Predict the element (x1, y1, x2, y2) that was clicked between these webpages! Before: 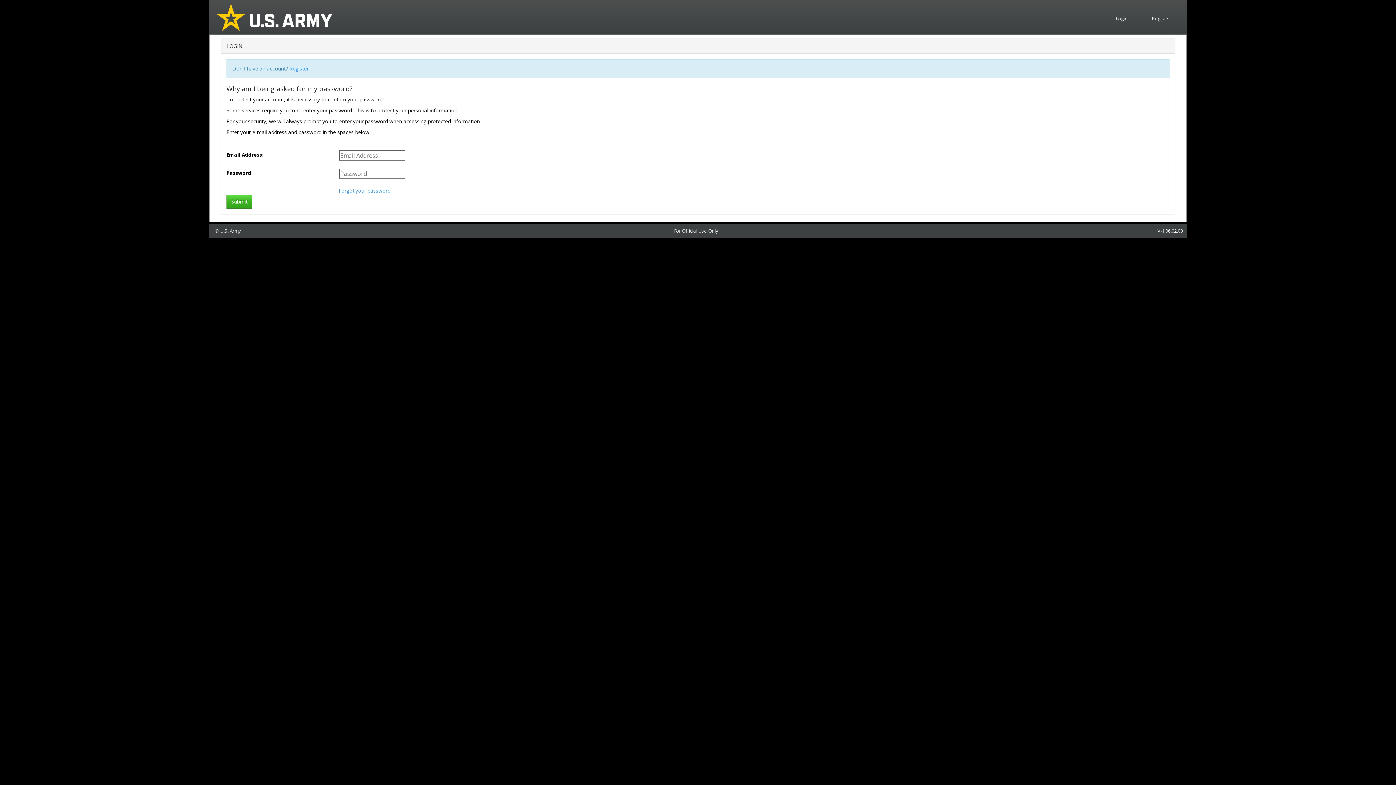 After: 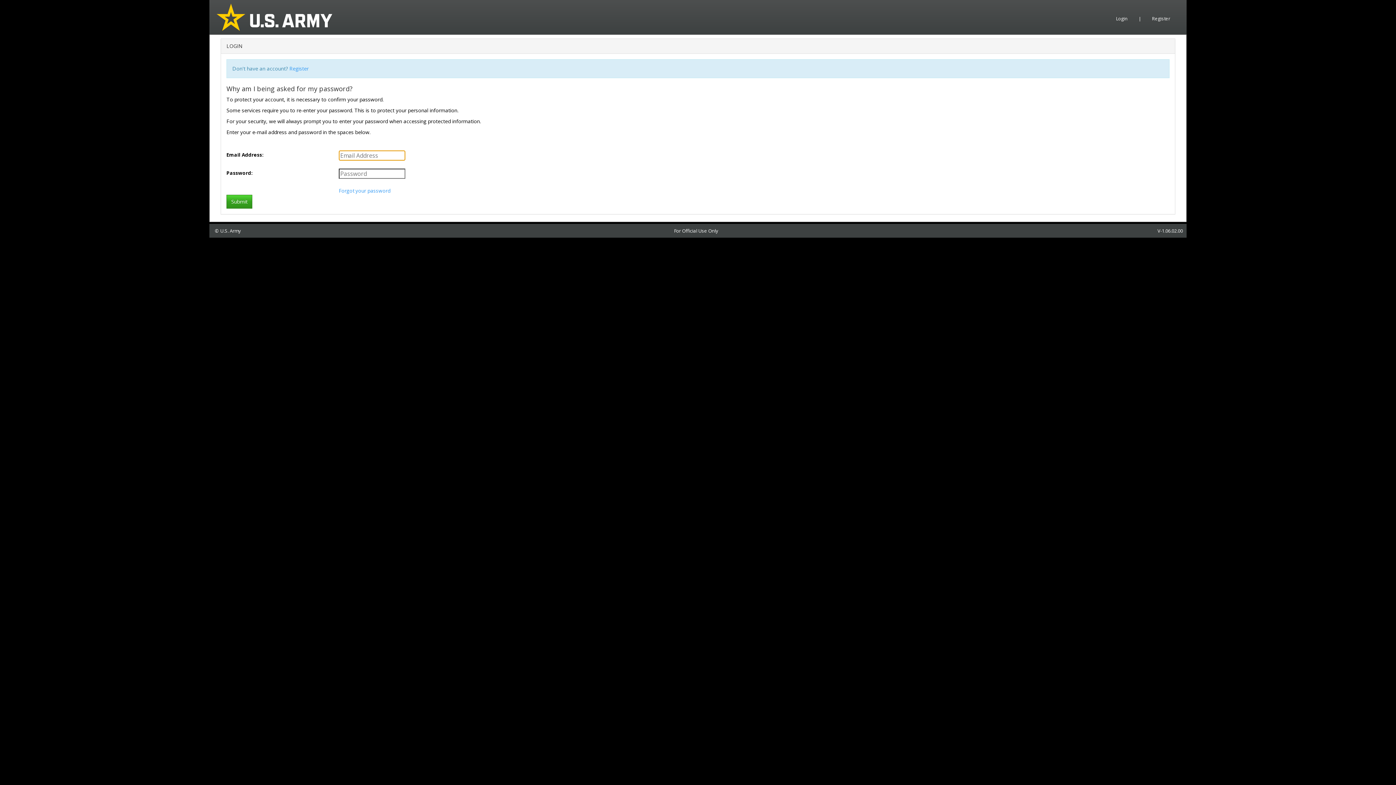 Action: bbox: (226, 194, 252, 208) label: Submit